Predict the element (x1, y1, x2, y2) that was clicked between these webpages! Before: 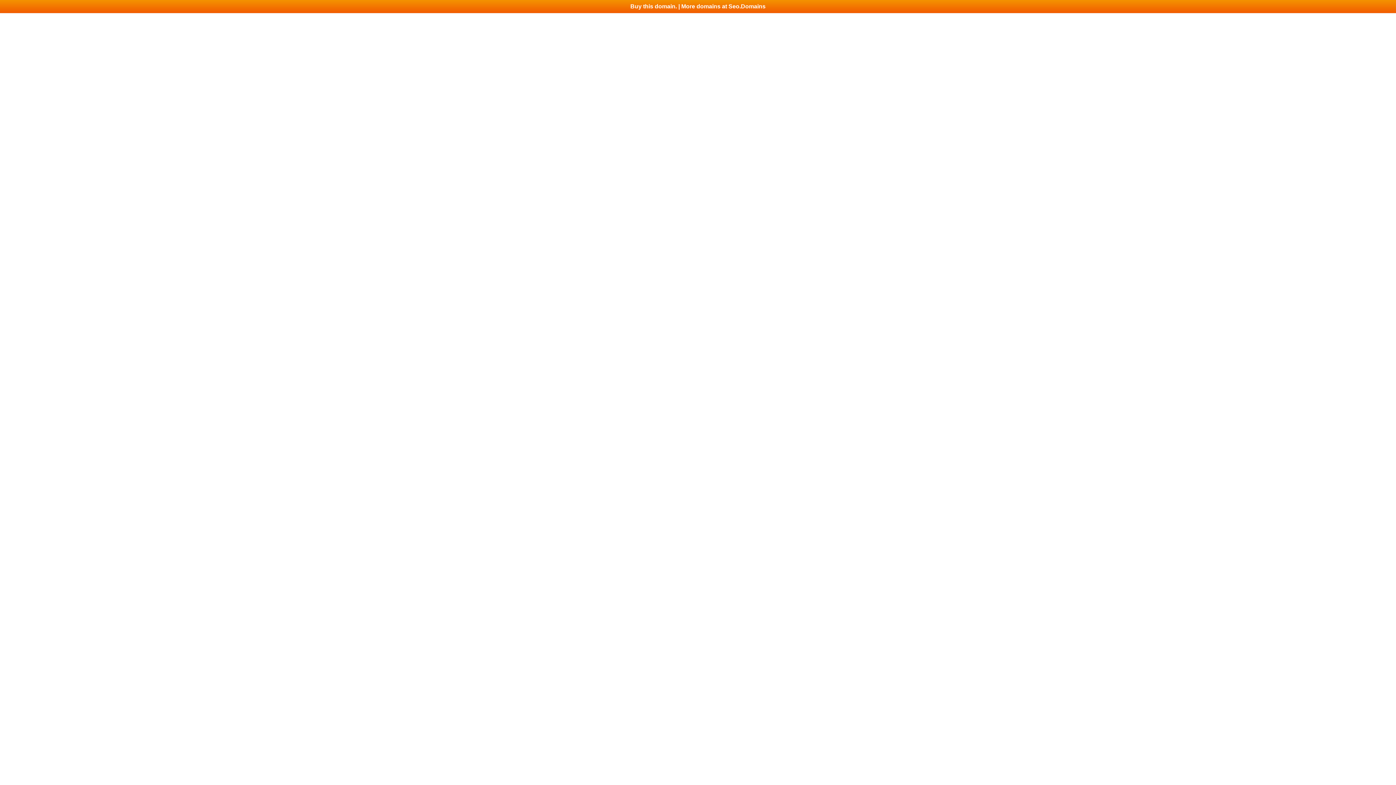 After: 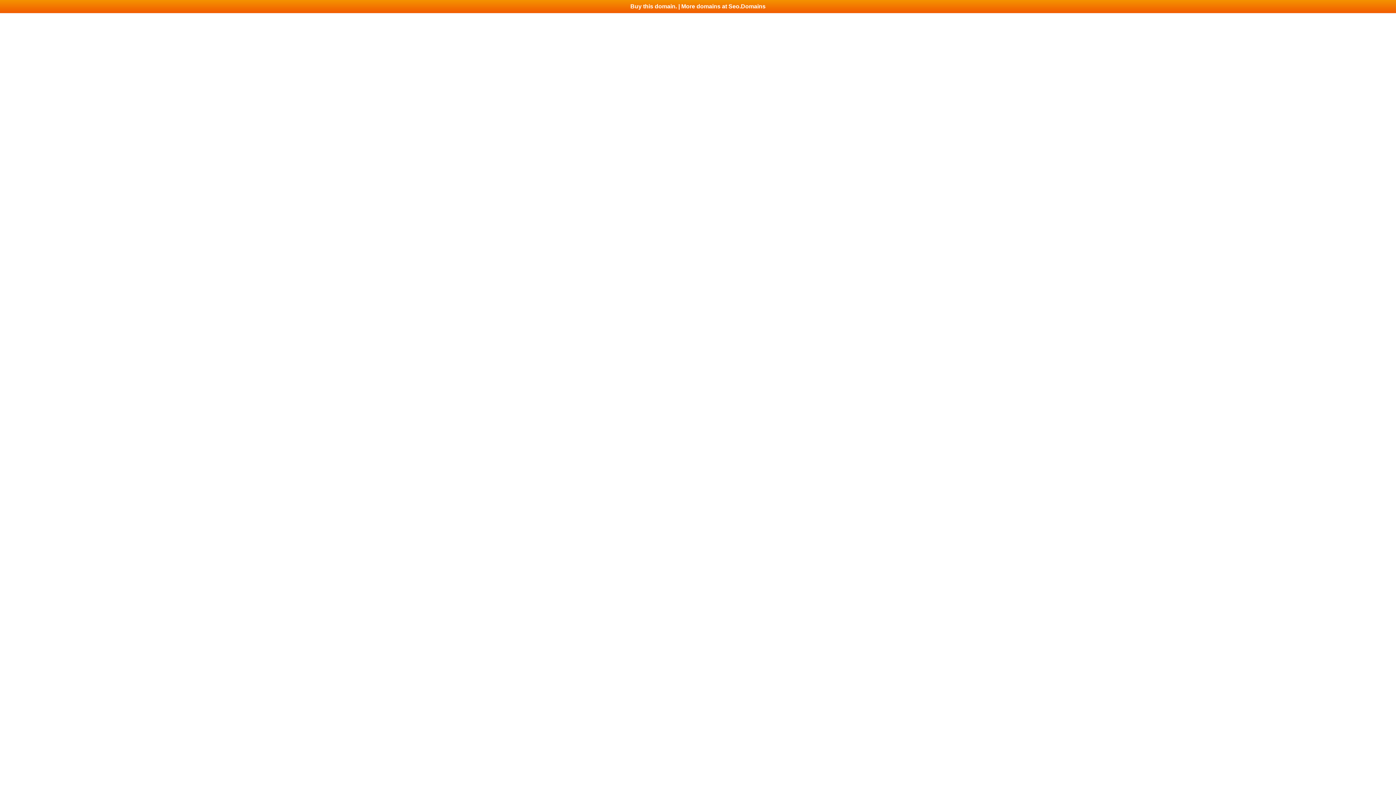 Action: label: Buy this domain. | More domains at Seo.Domains bbox: (0, 0, 1396, 13)